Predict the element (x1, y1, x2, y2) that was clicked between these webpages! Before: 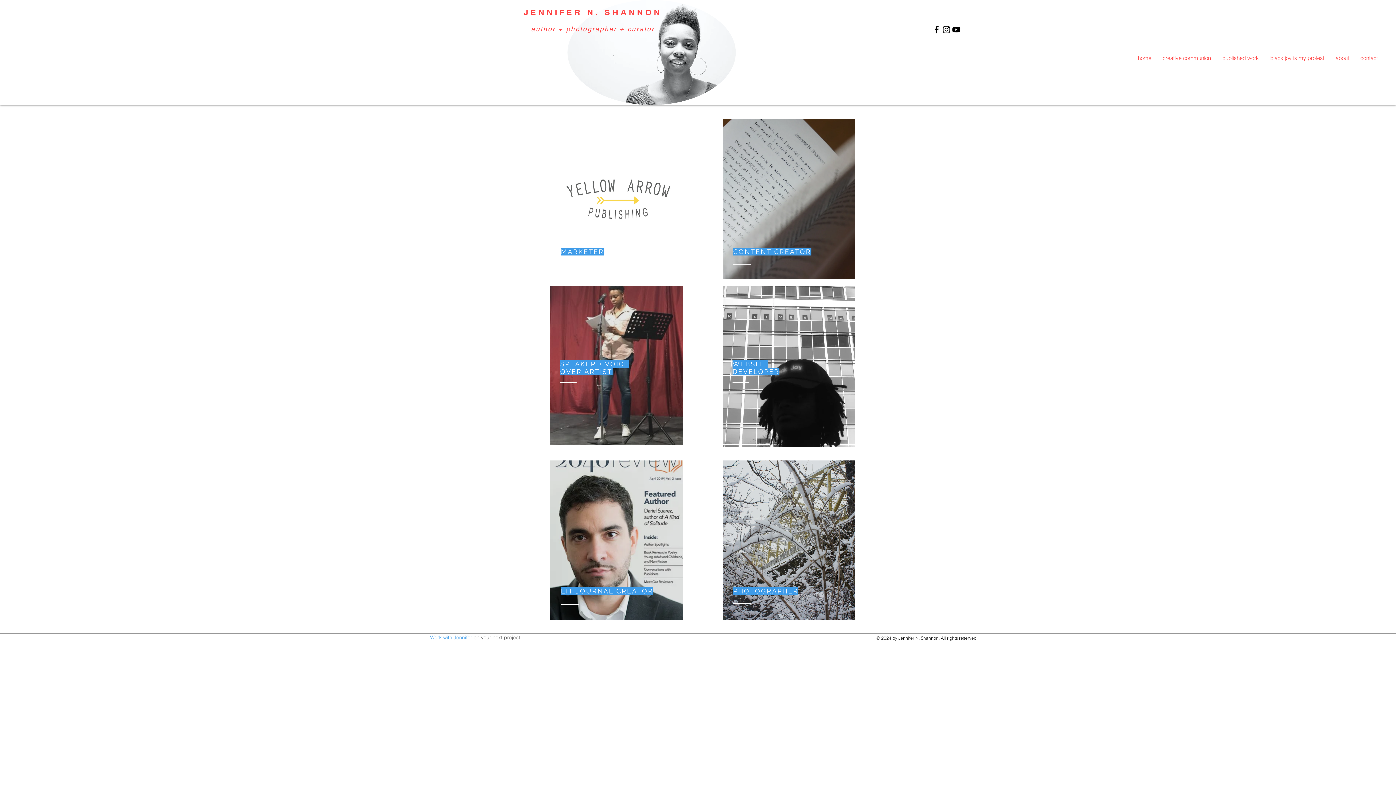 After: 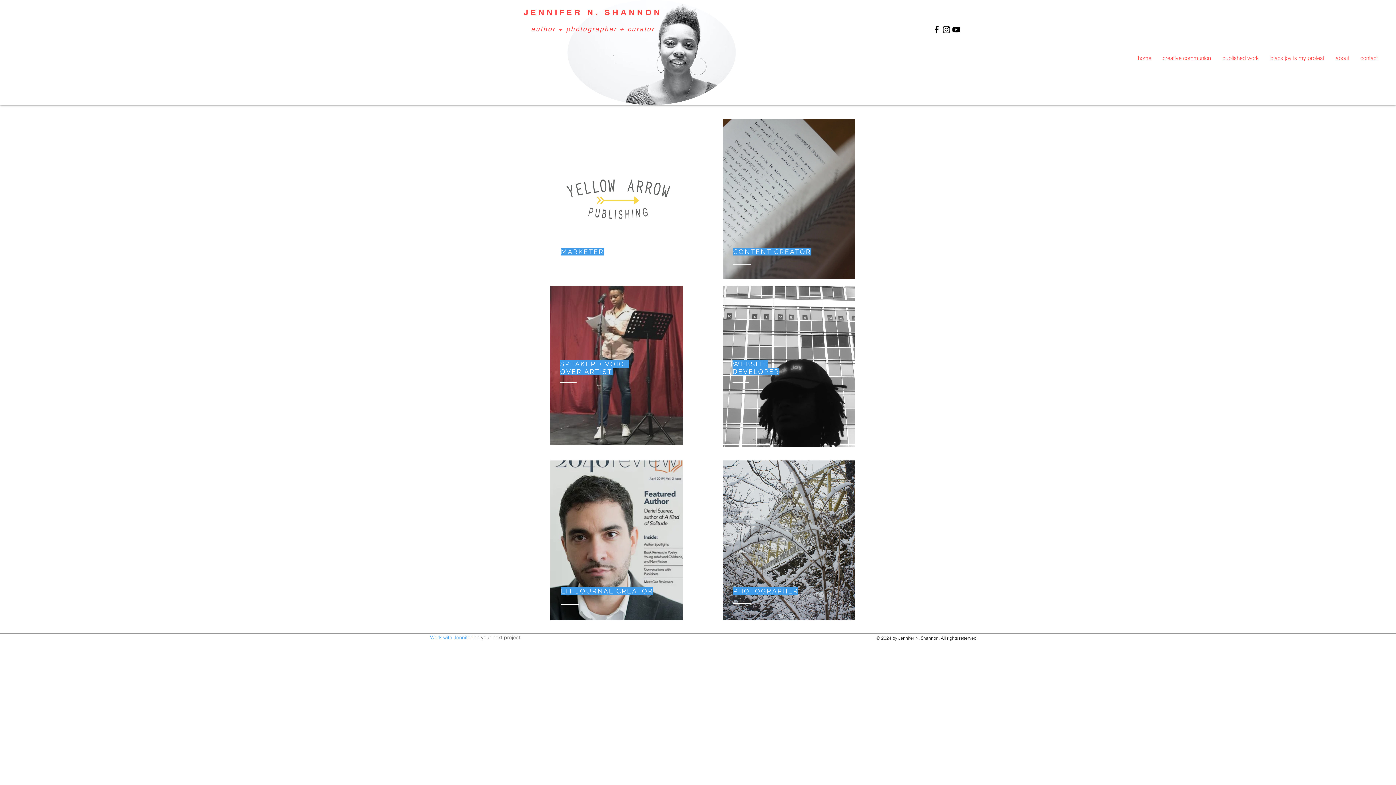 Action: bbox: (932, 24, 941, 34) label: Black Facebook Icon